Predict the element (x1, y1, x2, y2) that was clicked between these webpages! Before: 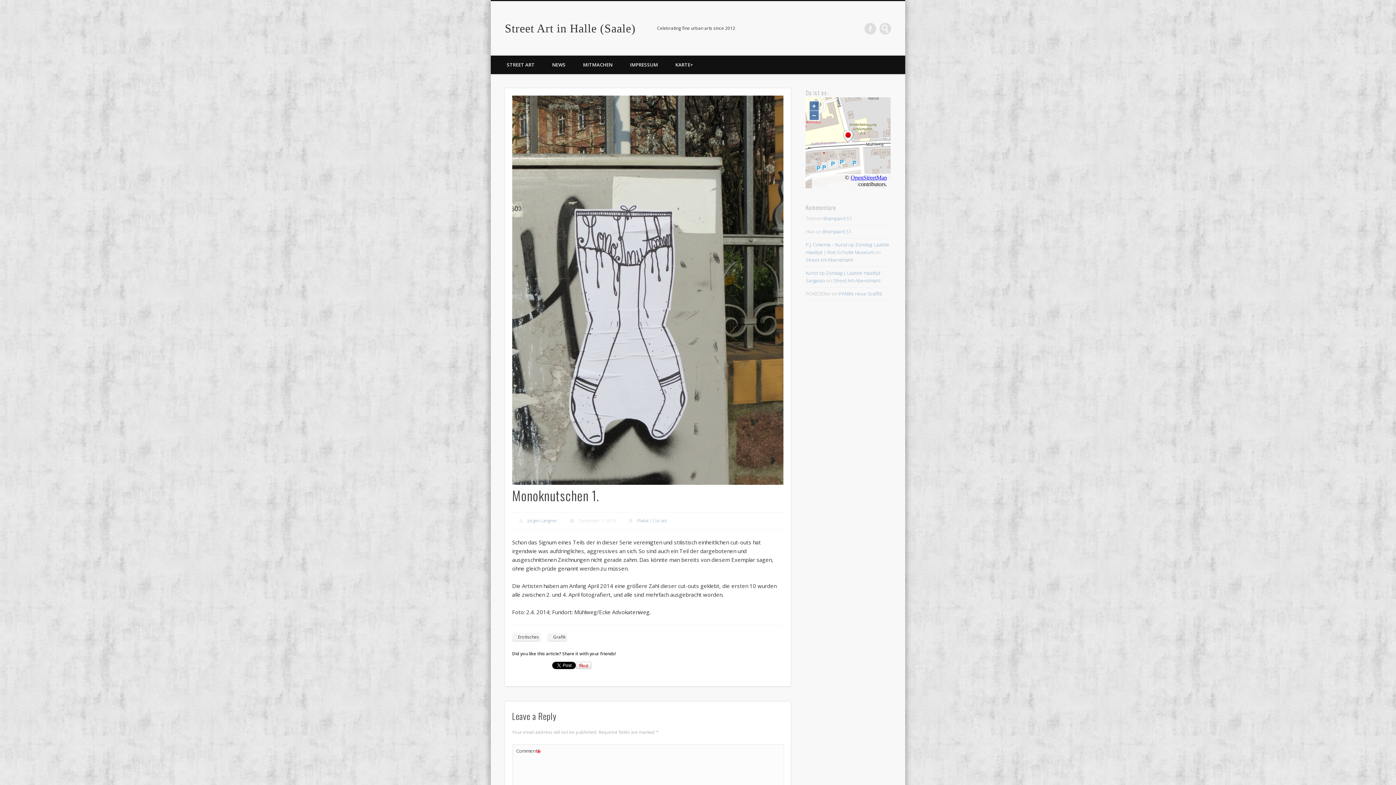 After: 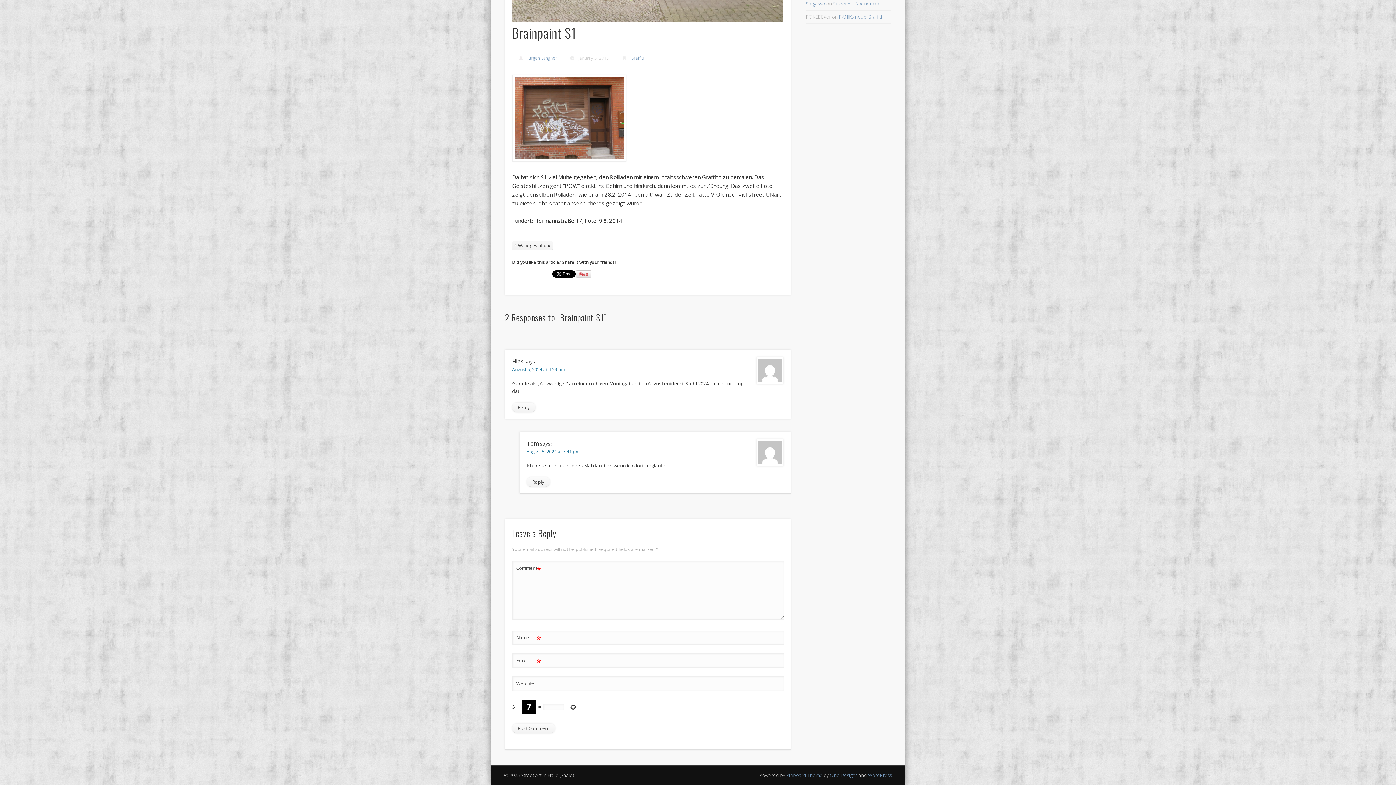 Action: label: Brainpaint S1 bbox: (823, 215, 852, 221)